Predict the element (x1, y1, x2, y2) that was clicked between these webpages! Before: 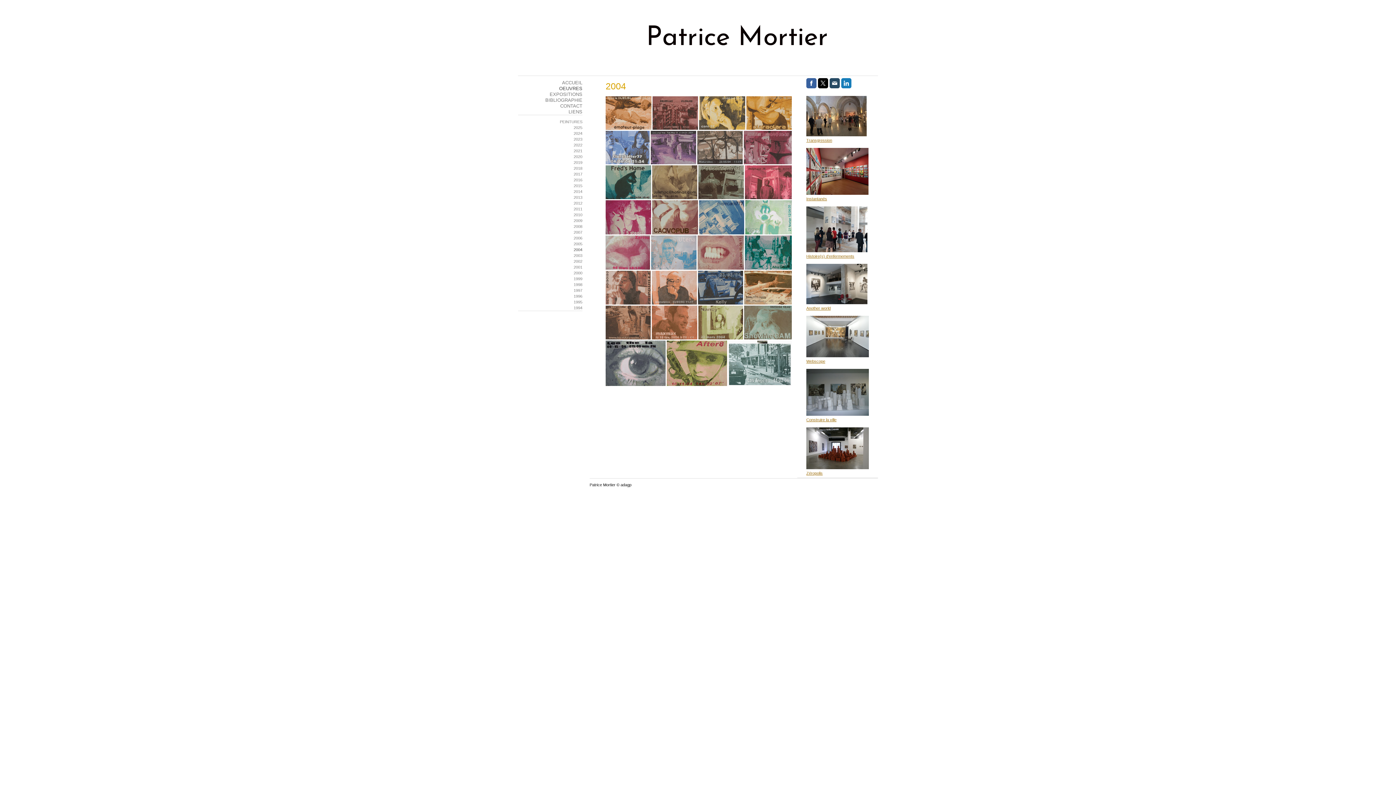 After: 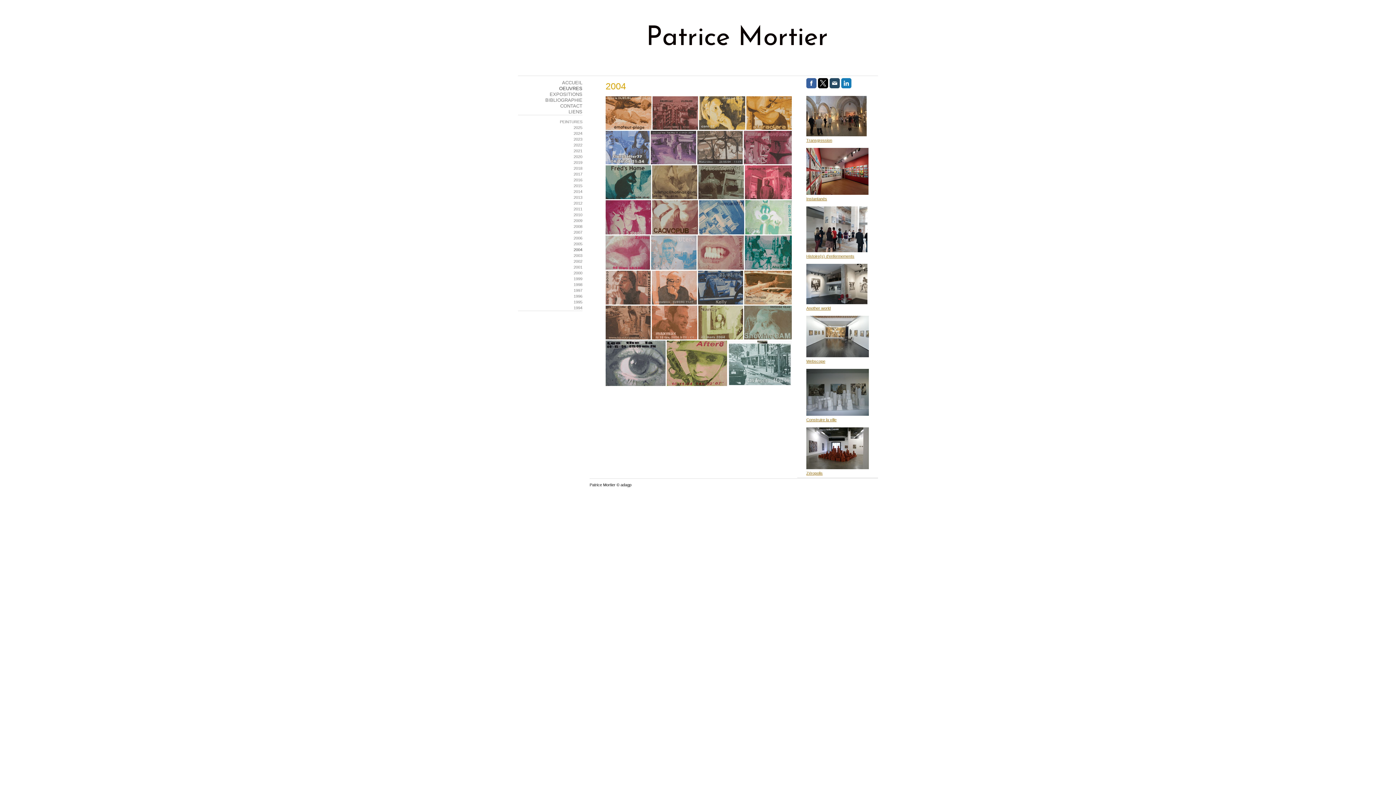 Action: bbox: (818, 78, 828, 88)